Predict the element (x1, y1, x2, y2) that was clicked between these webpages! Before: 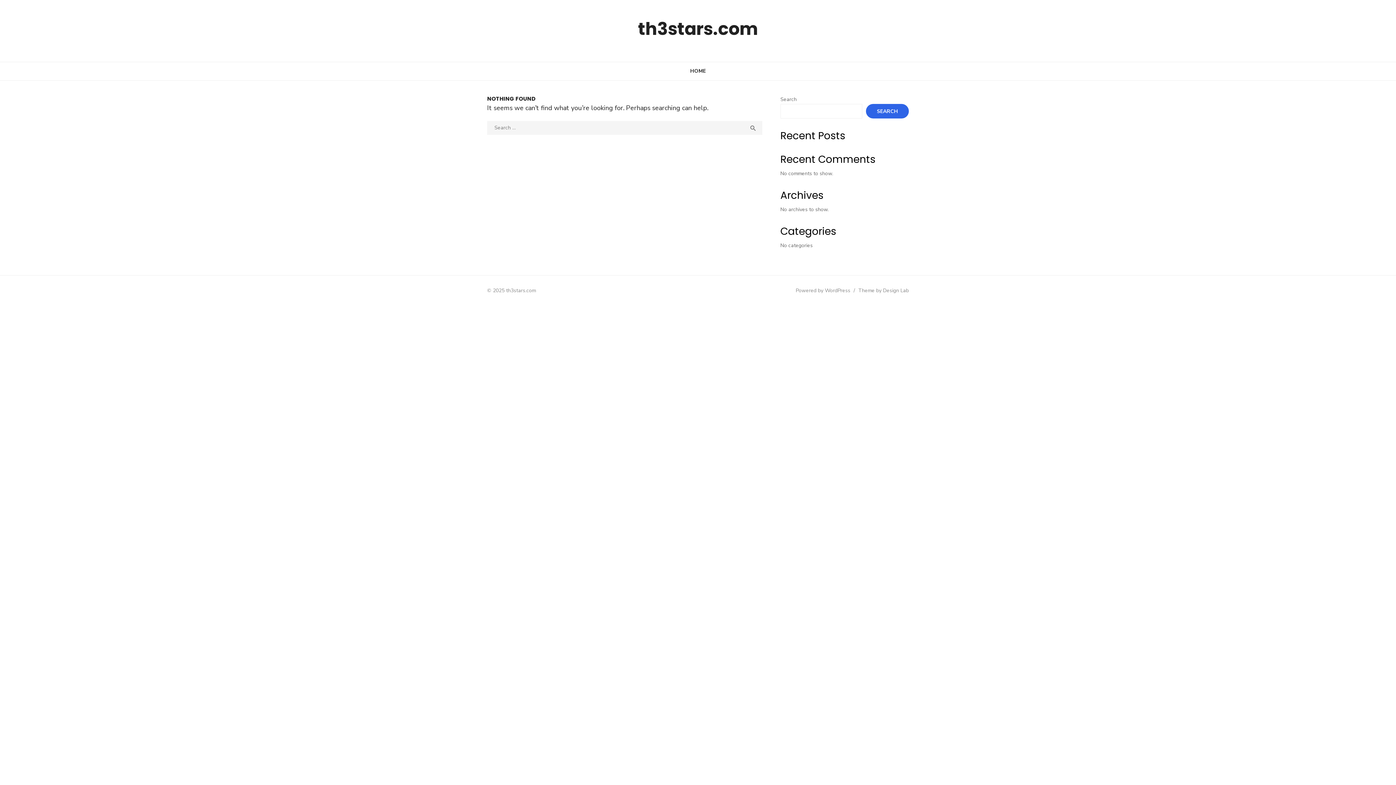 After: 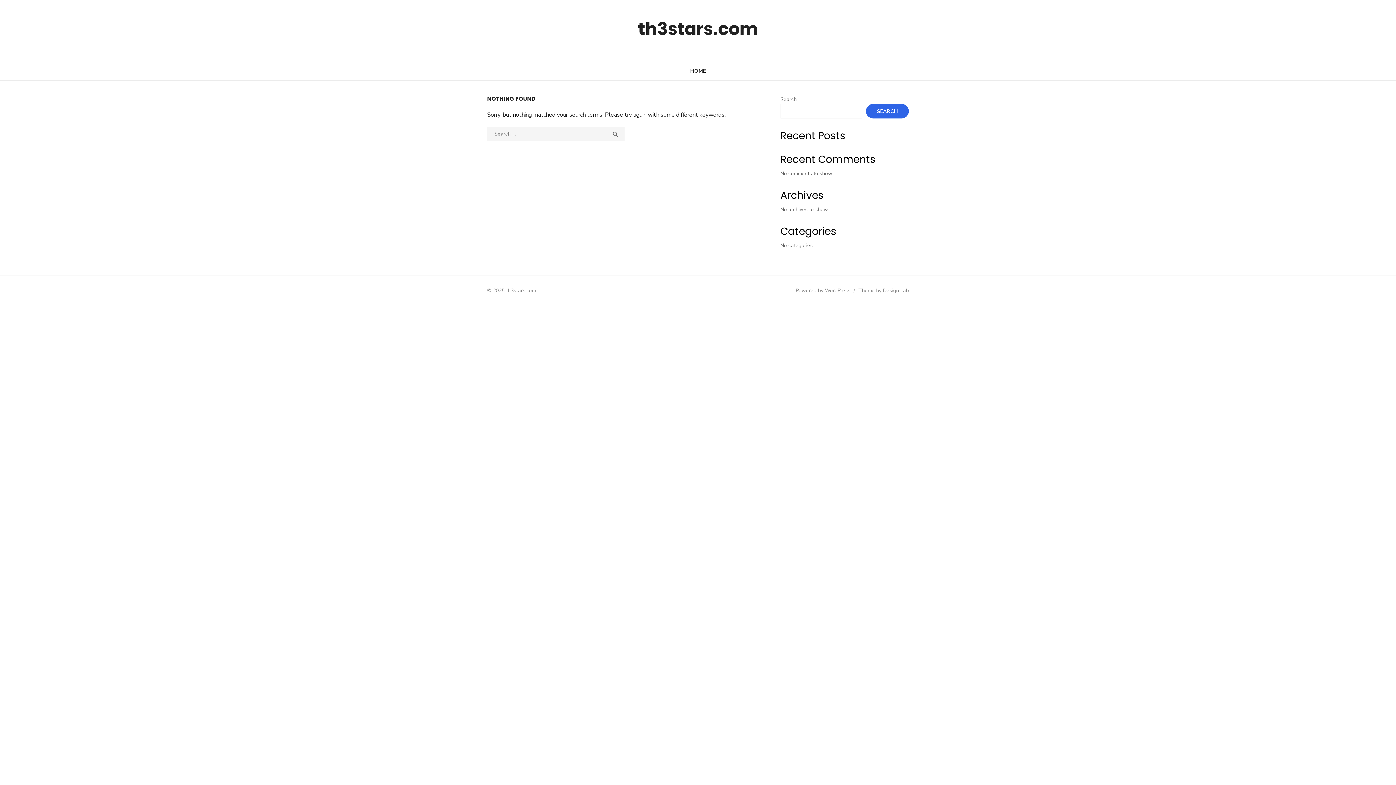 Action: label: 
SEARCH bbox: (744, 121, 762, 135)